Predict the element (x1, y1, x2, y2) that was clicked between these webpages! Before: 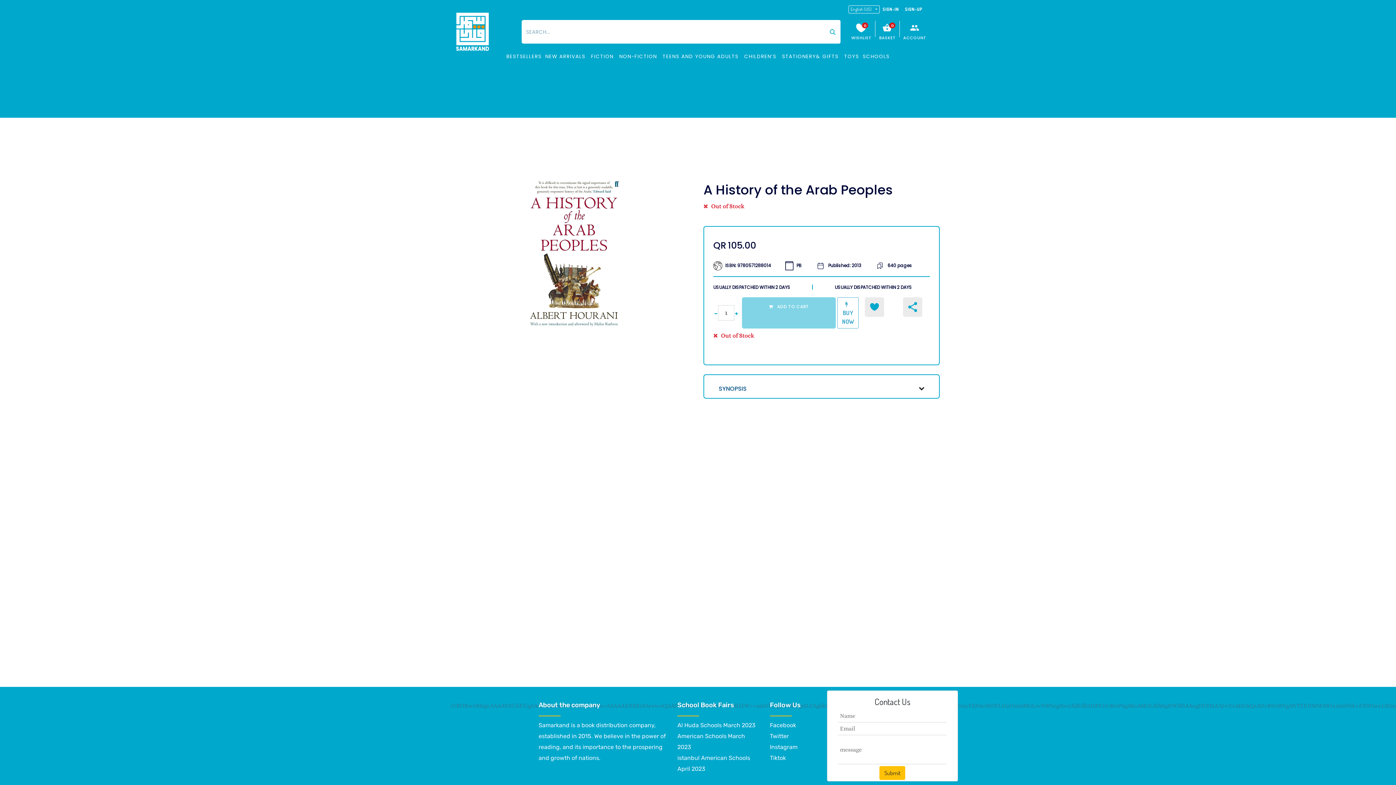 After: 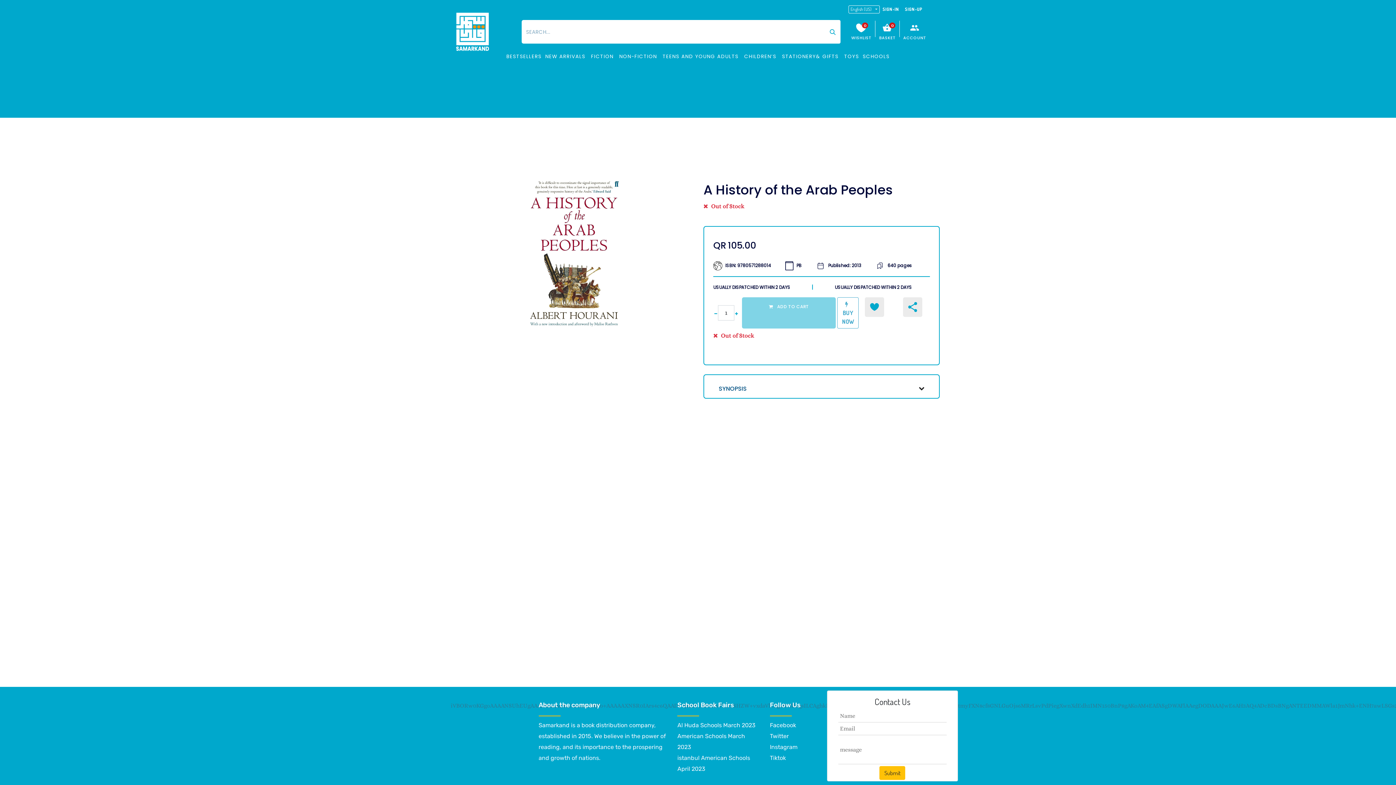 Action: bbox: (865, 305, 886, 308)